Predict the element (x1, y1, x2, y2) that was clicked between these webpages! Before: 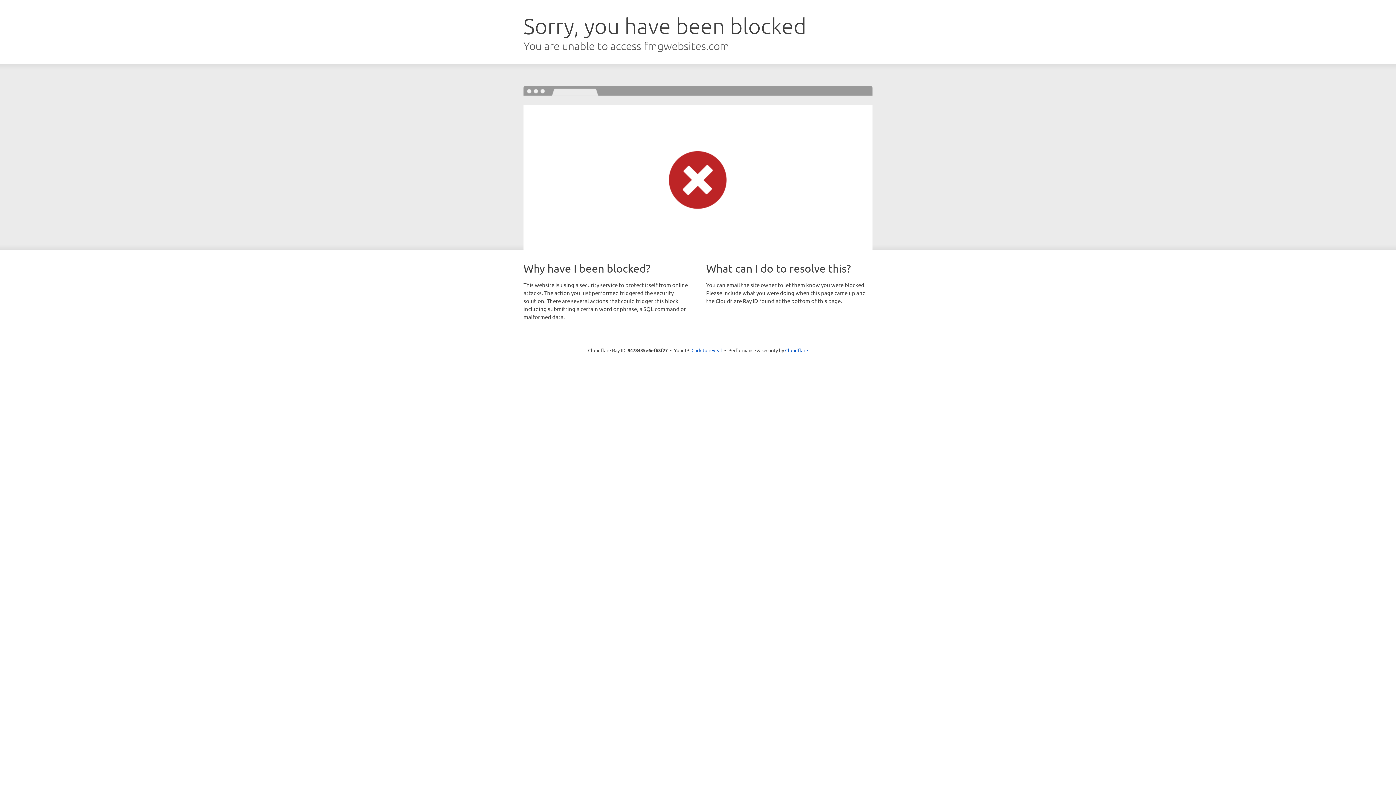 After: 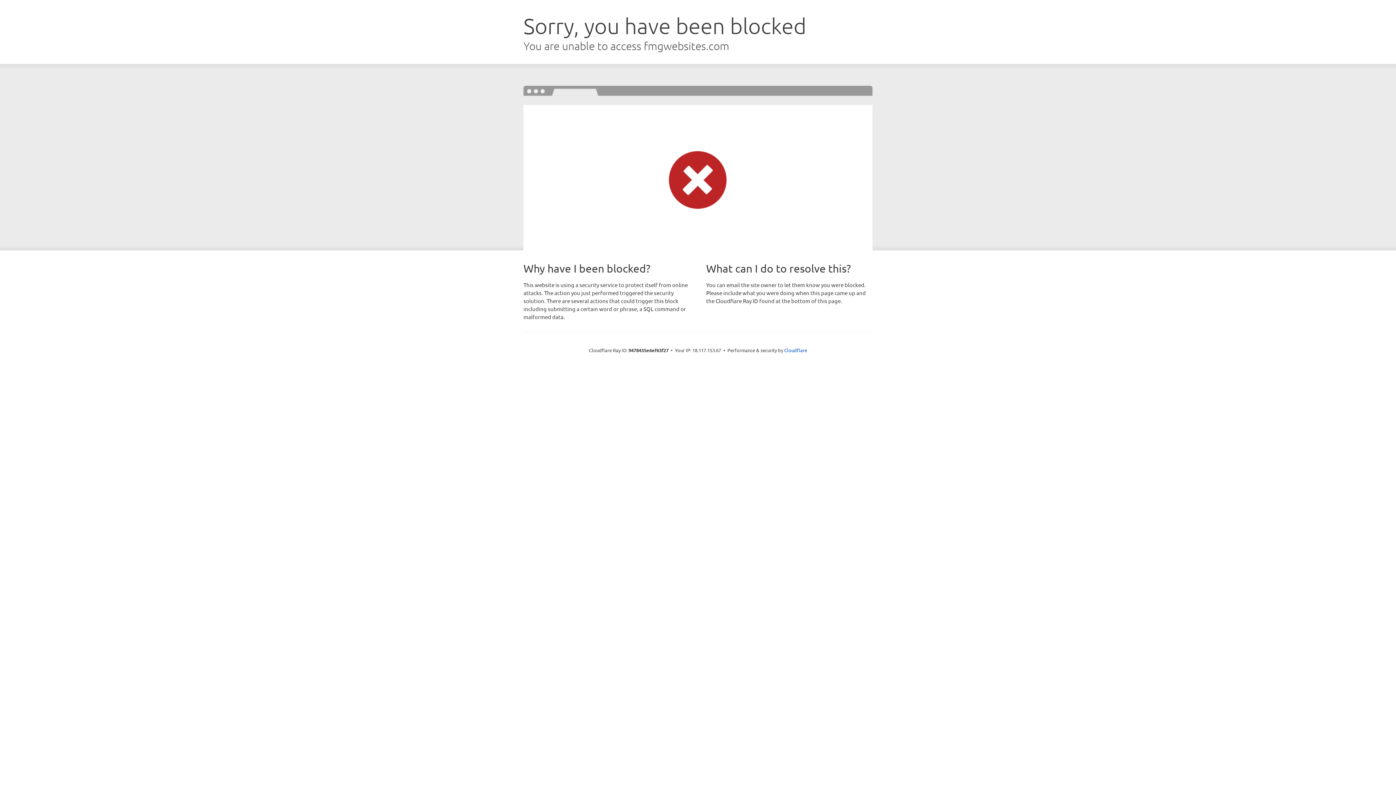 Action: bbox: (691, 346, 722, 353) label: Click to reveal